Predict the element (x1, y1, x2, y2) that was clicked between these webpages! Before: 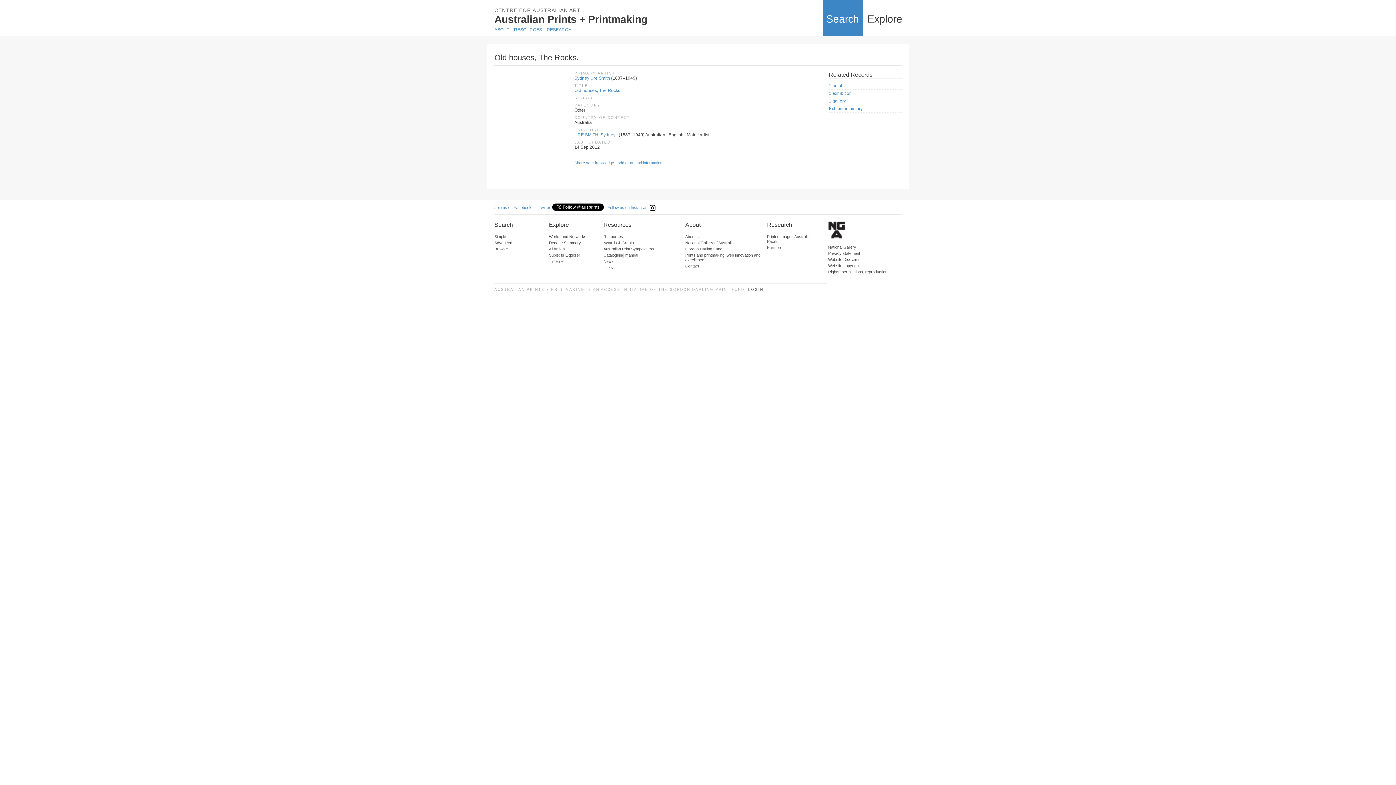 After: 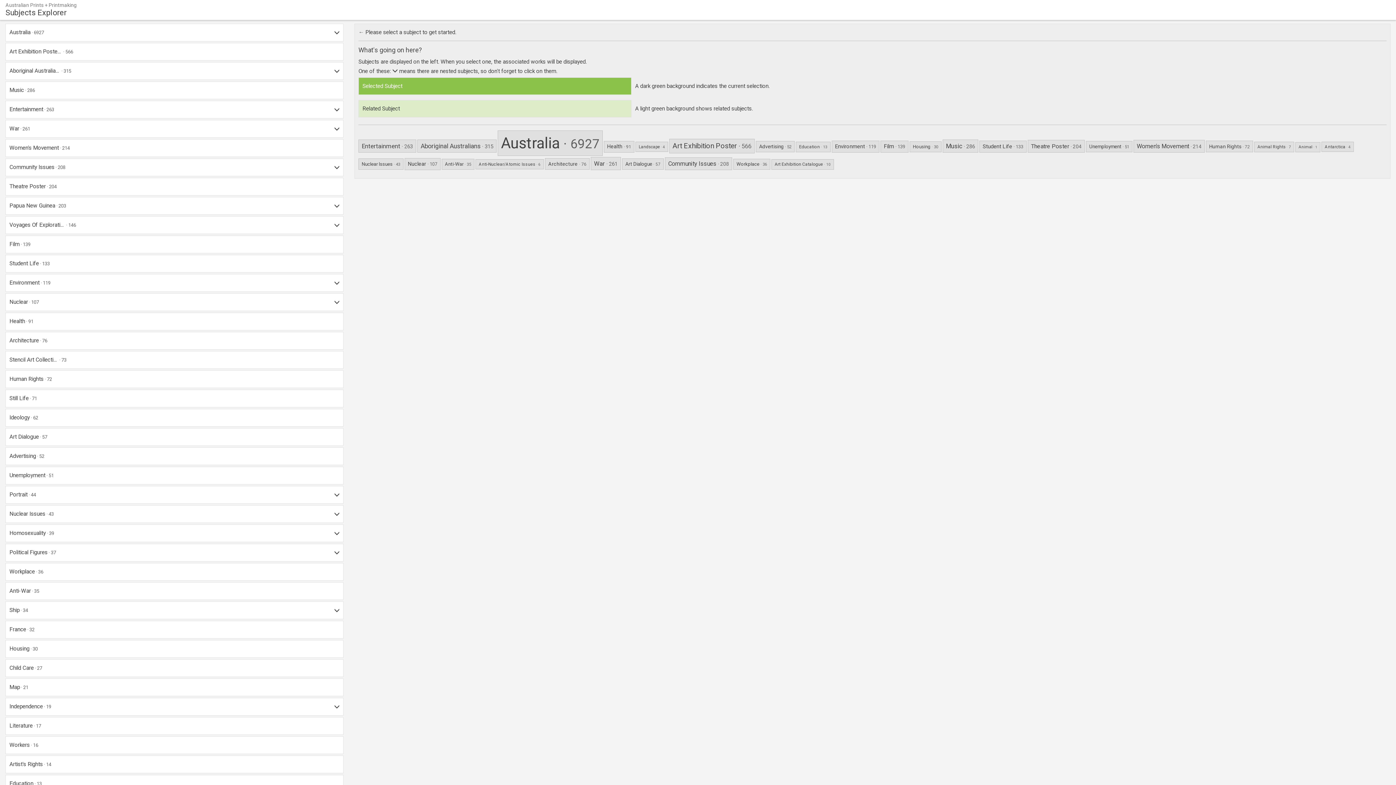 Action: label: Subjects Explorer bbox: (549, 253, 580, 257)